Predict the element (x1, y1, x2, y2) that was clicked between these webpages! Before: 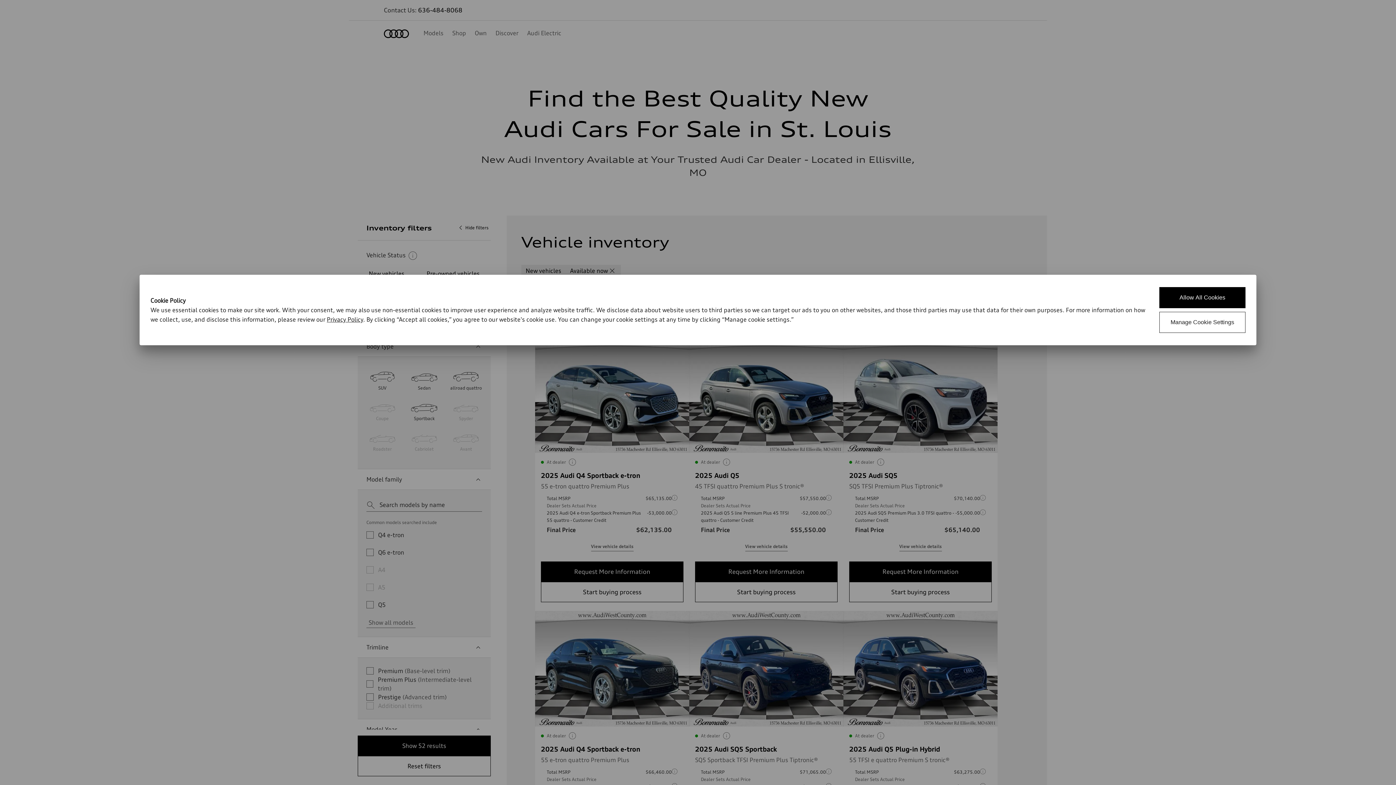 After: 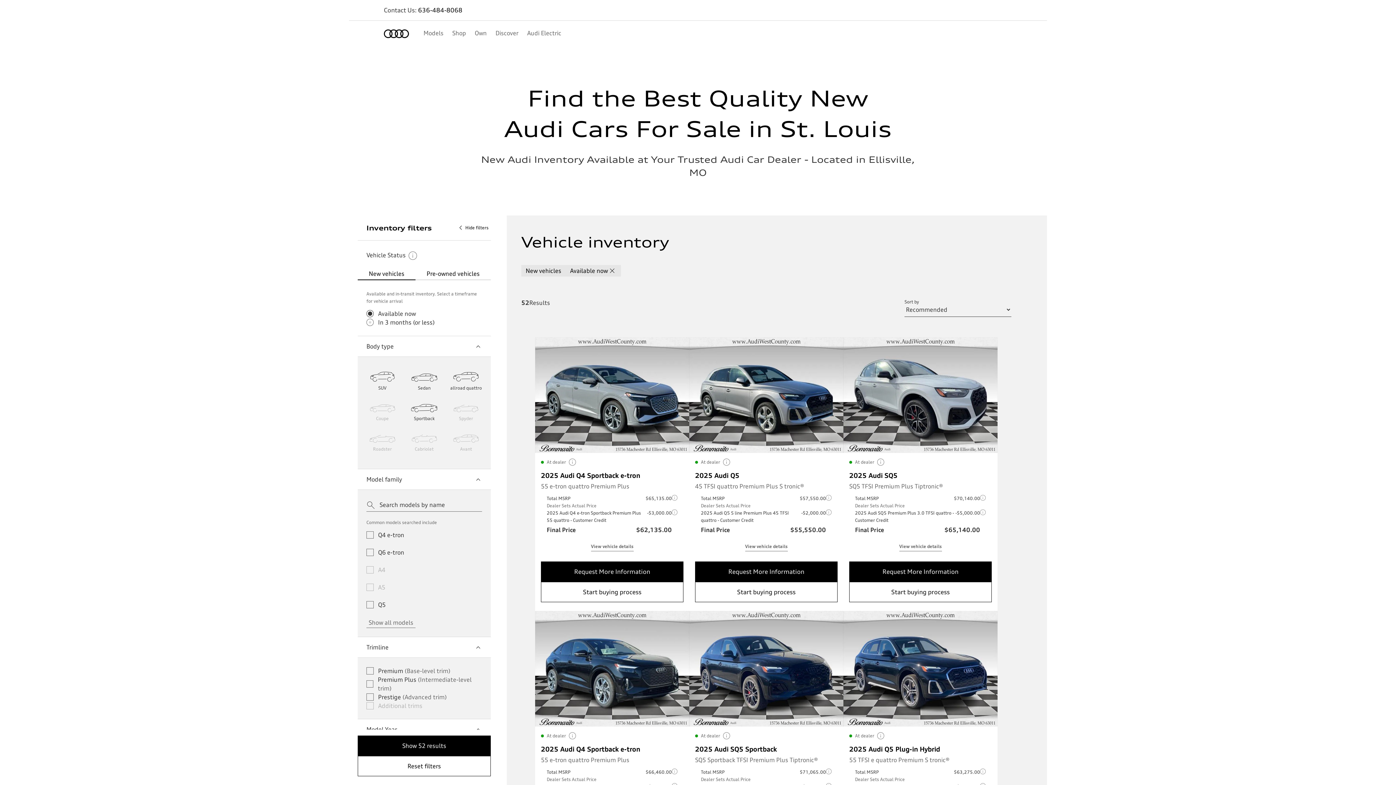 Action: bbox: (1159, 287, 1245, 308) label: Allow All Cookies